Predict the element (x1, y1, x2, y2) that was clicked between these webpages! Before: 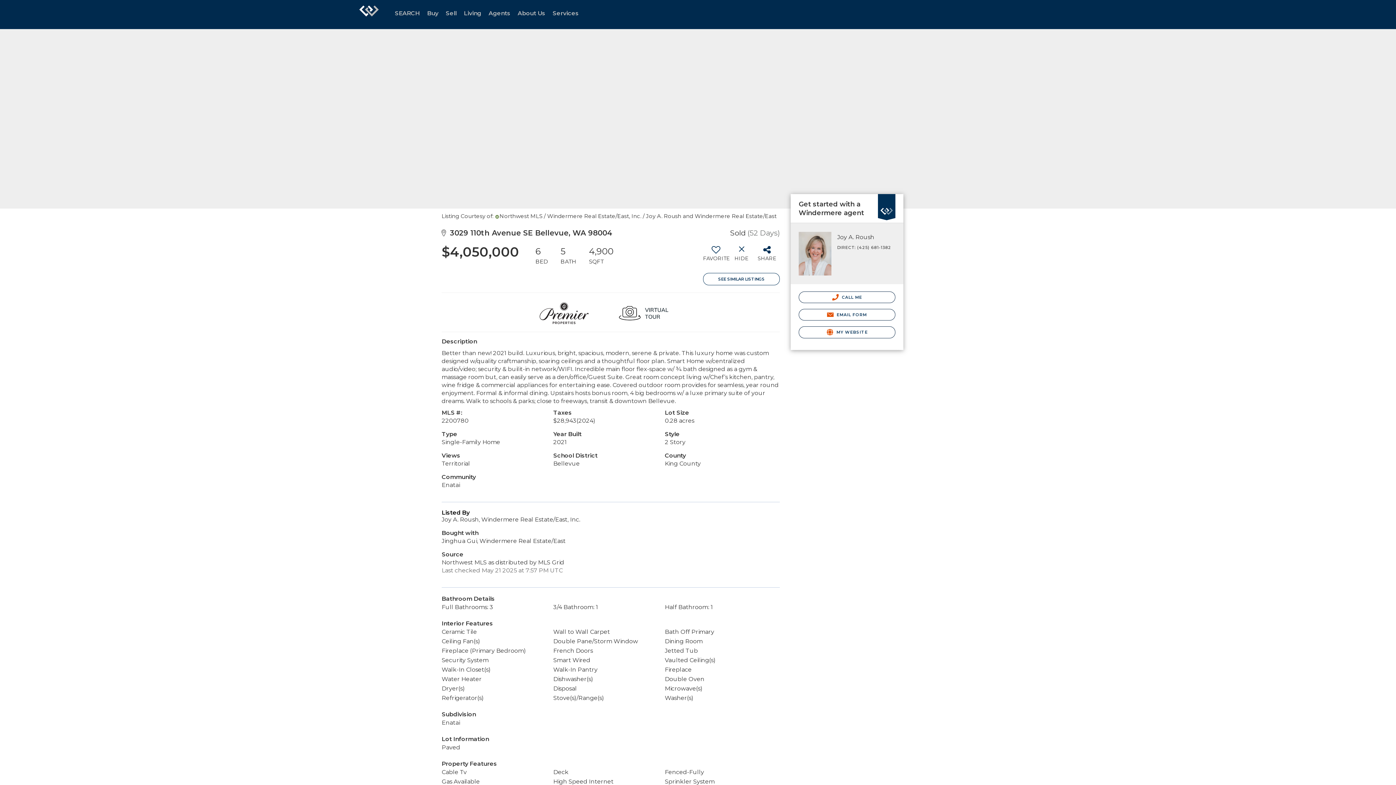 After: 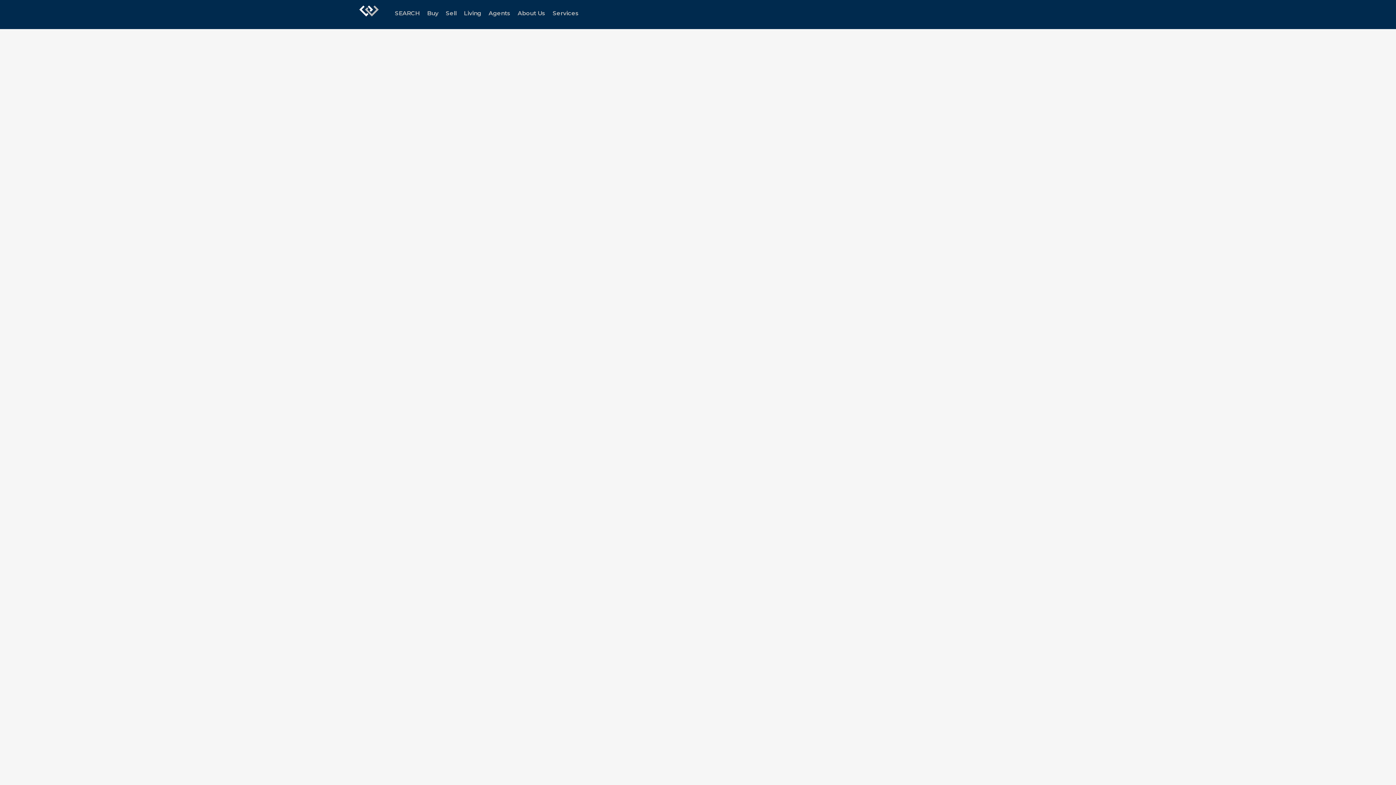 Action: label: SEARCH bbox: (391, 0, 423, 29)